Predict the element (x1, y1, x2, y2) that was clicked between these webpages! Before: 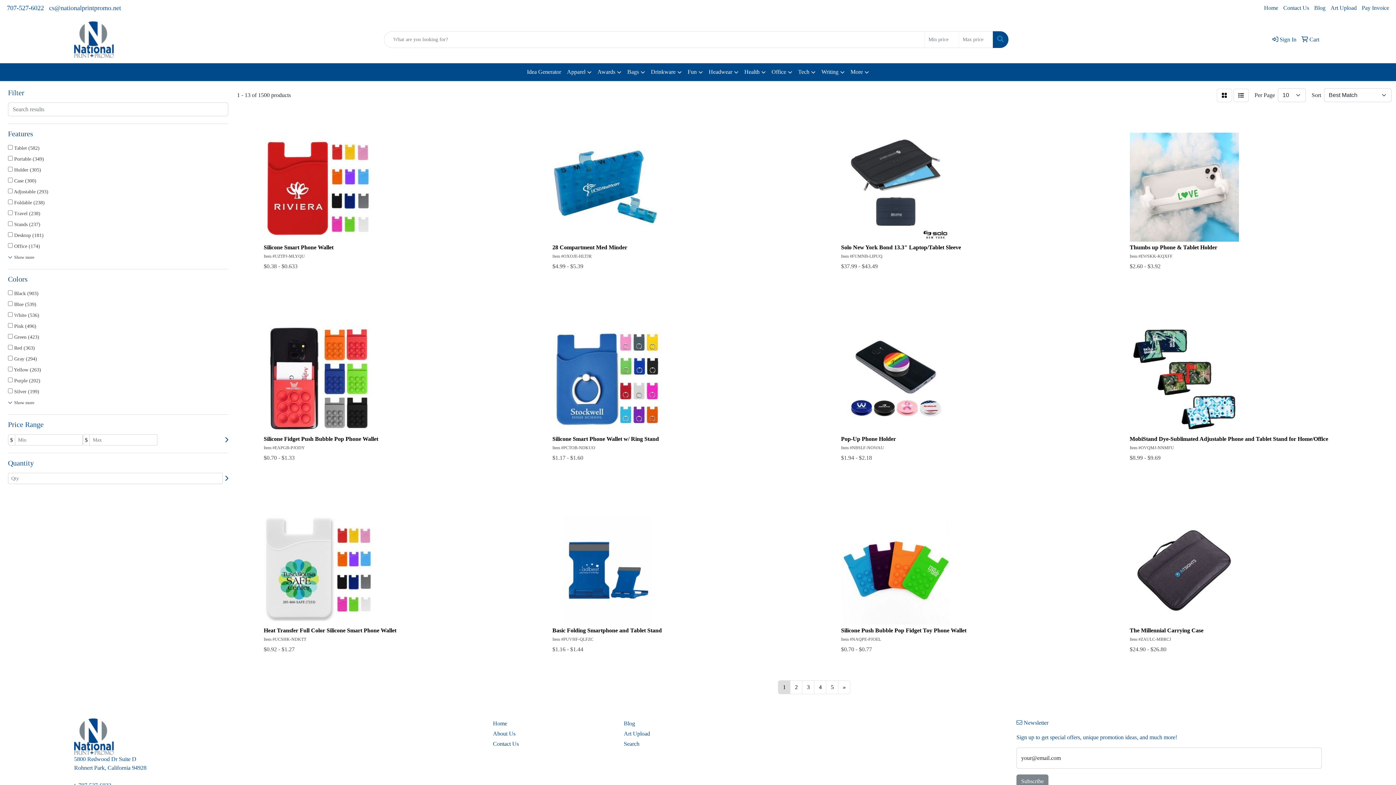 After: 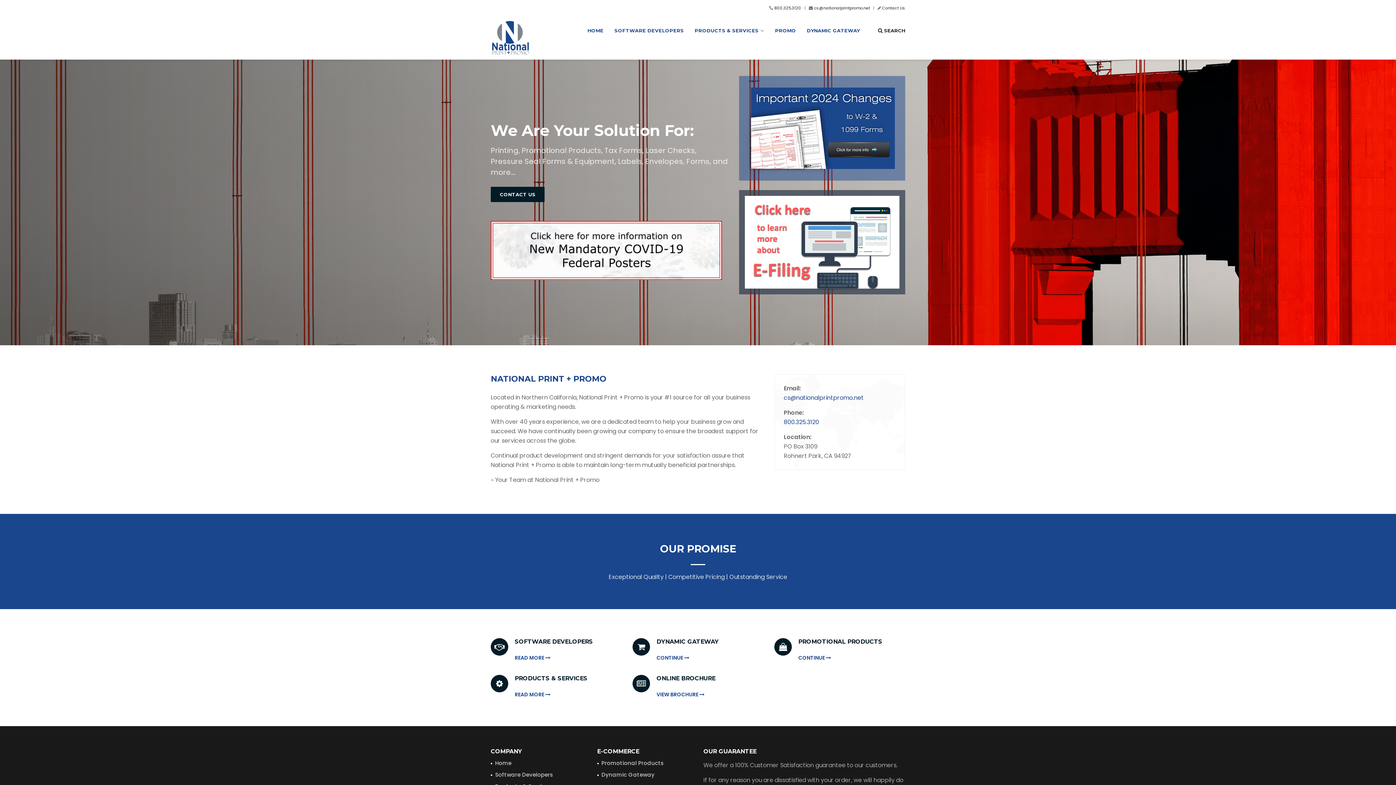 Action: bbox: (74, 17, 113, 61)